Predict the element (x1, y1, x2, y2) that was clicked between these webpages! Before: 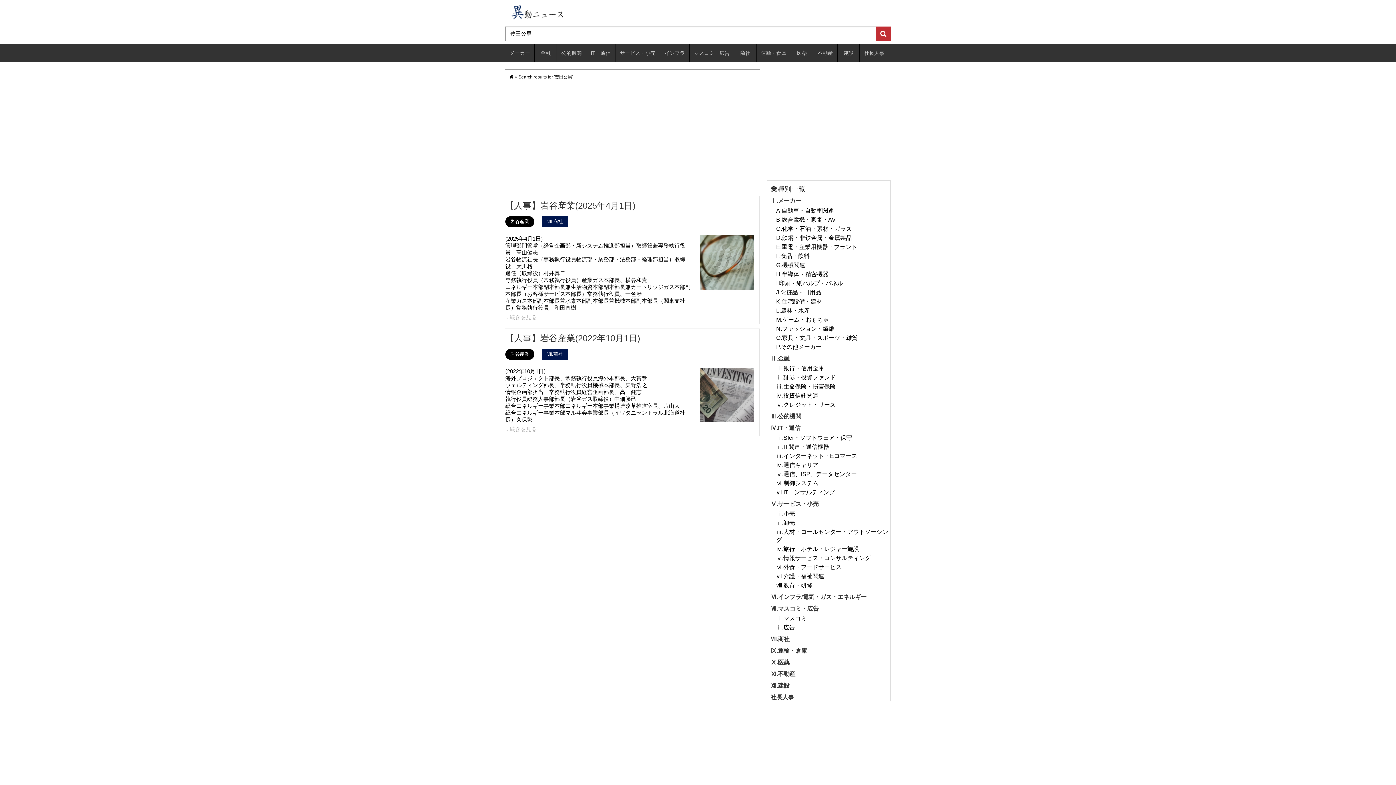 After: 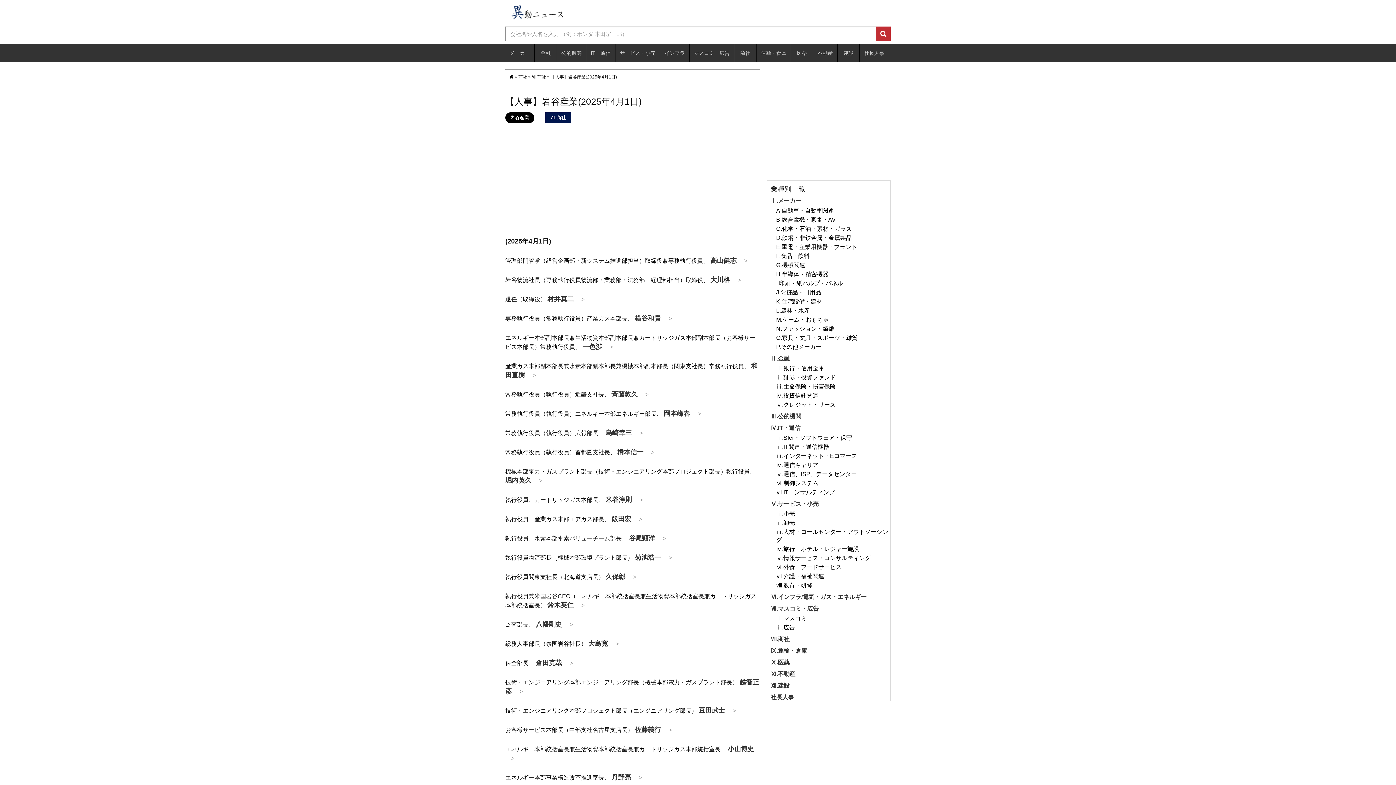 Action: label: 【人事】岩谷産業(2025年4月1日) bbox: (505, 200, 635, 210)